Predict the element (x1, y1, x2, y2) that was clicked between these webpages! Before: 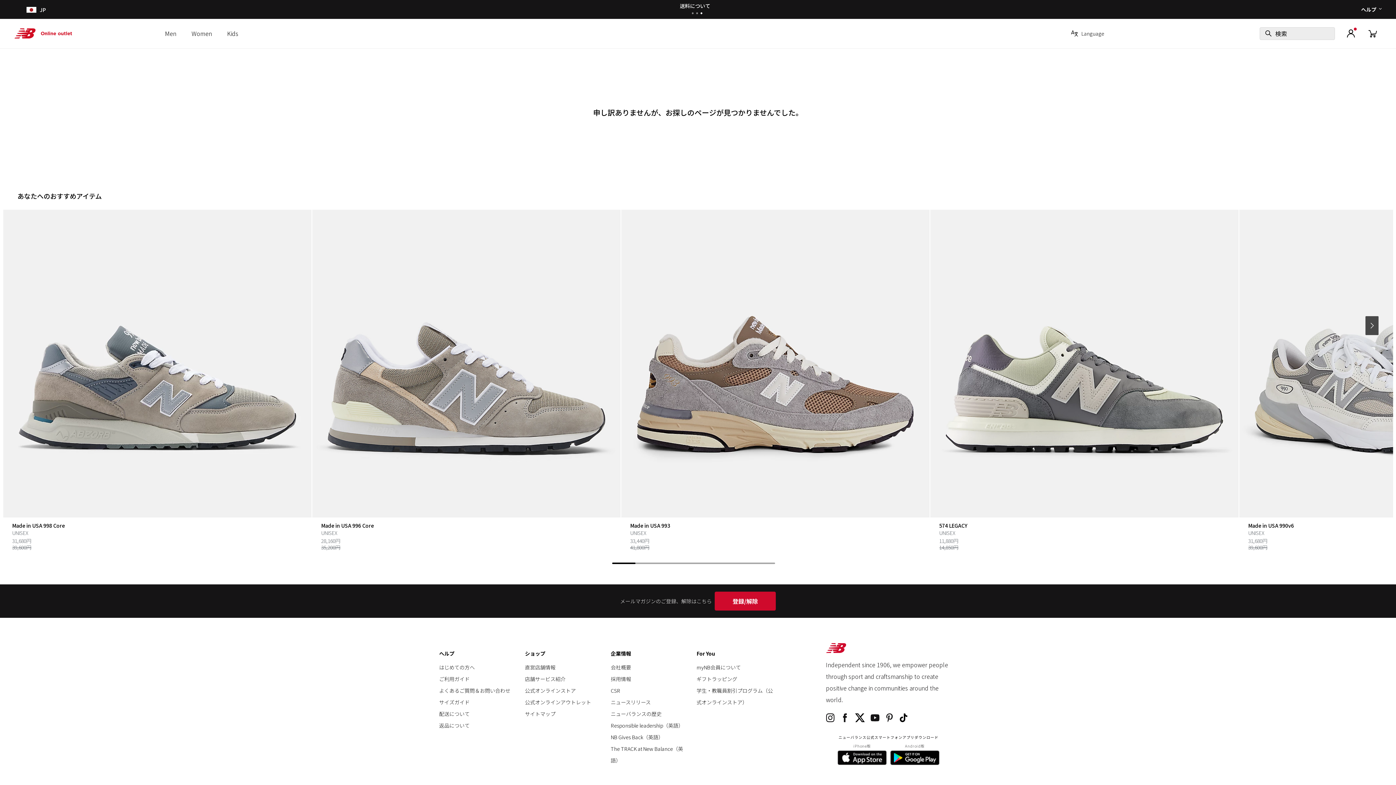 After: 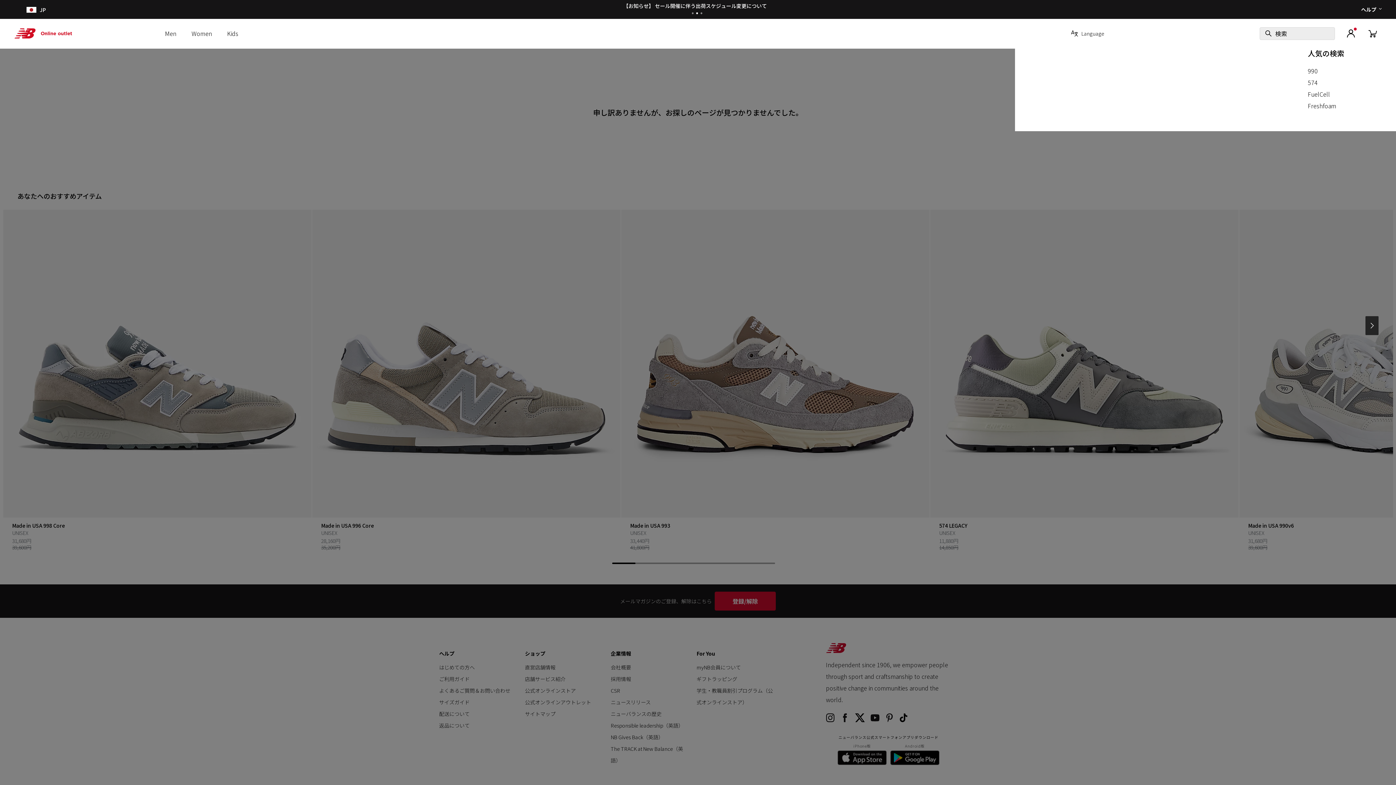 Action: bbox: (1262, 28, 1273, 38) label: 検索キーワードを送信